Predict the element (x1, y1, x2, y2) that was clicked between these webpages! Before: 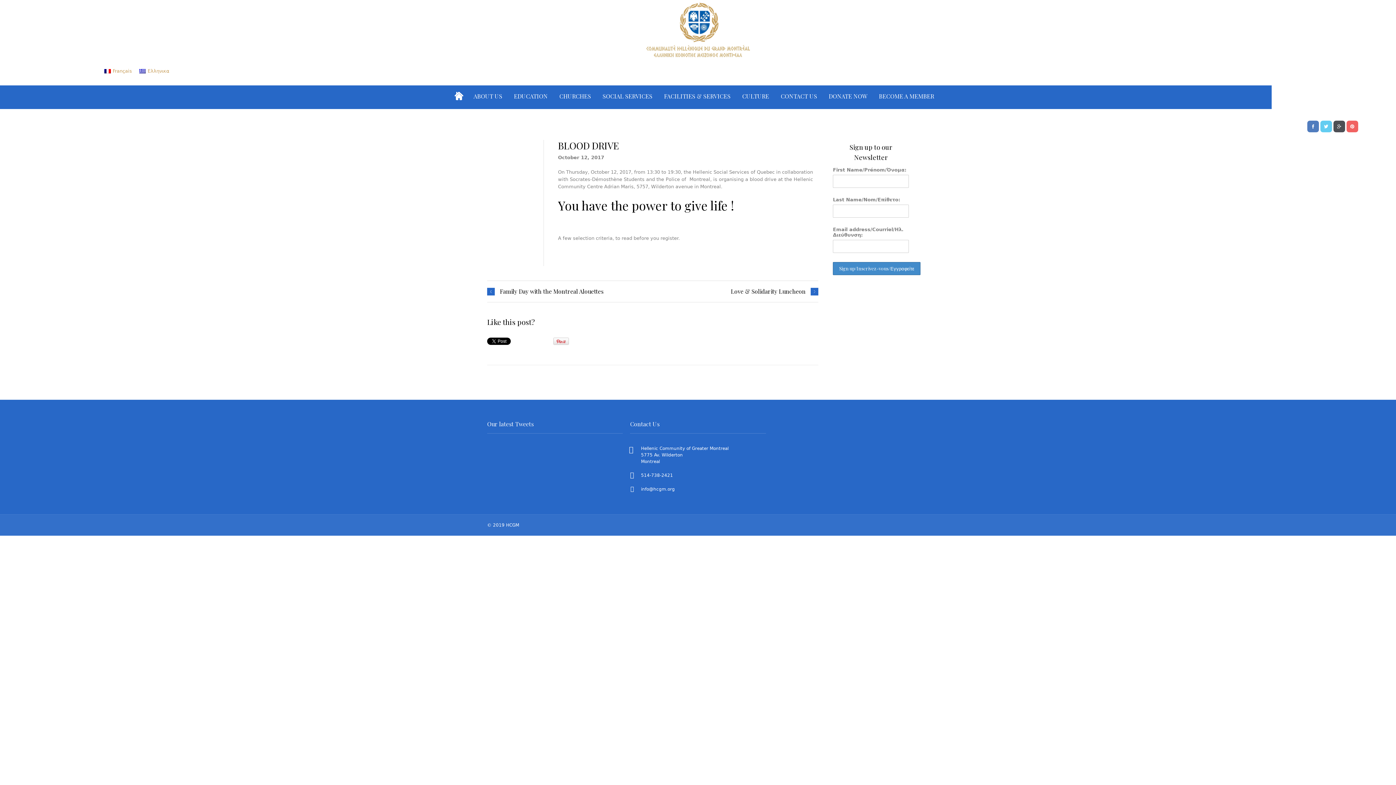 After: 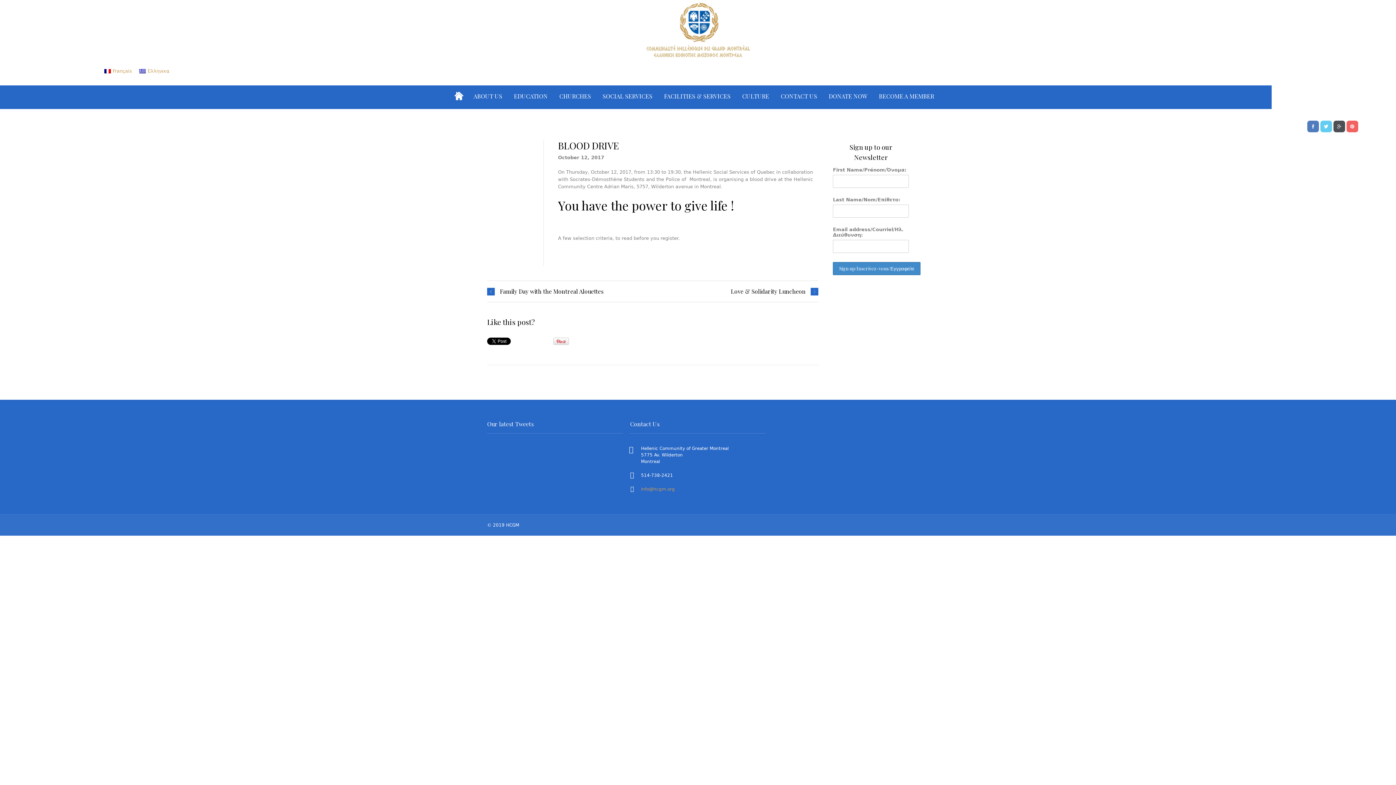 Action: bbox: (641, 486, 675, 492) label: info@hcgm.org